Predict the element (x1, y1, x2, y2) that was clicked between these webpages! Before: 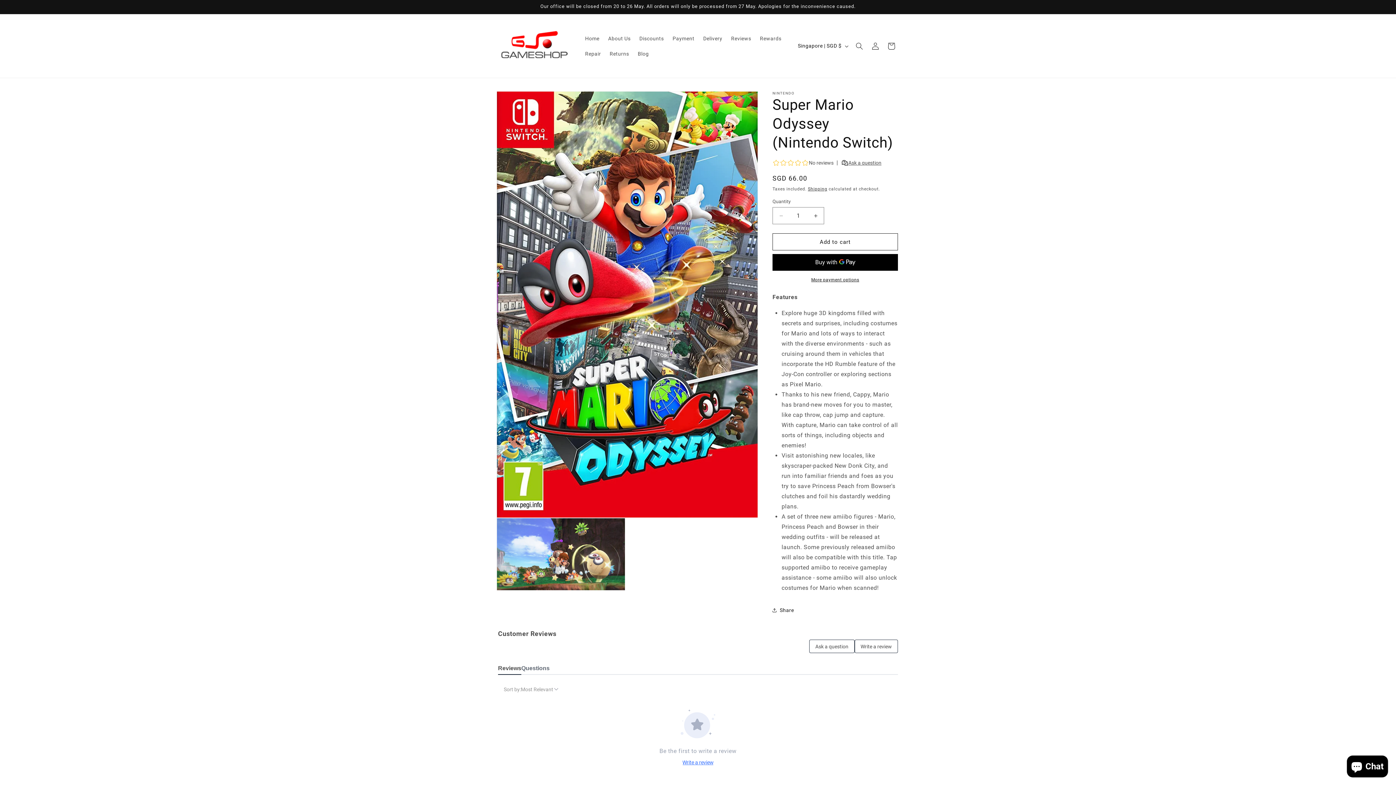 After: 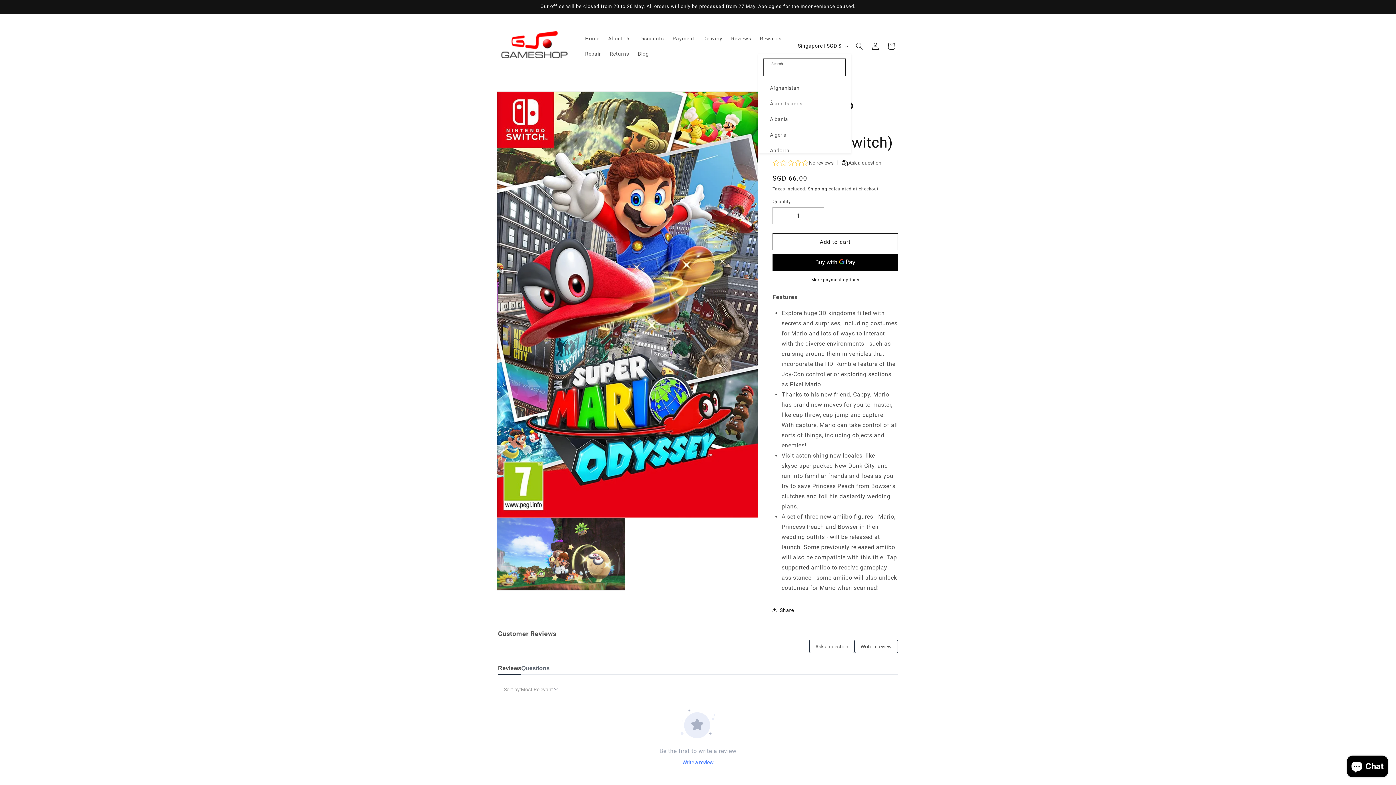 Action: label: Singapore | SGD $ bbox: (793, 39, 851, 52)